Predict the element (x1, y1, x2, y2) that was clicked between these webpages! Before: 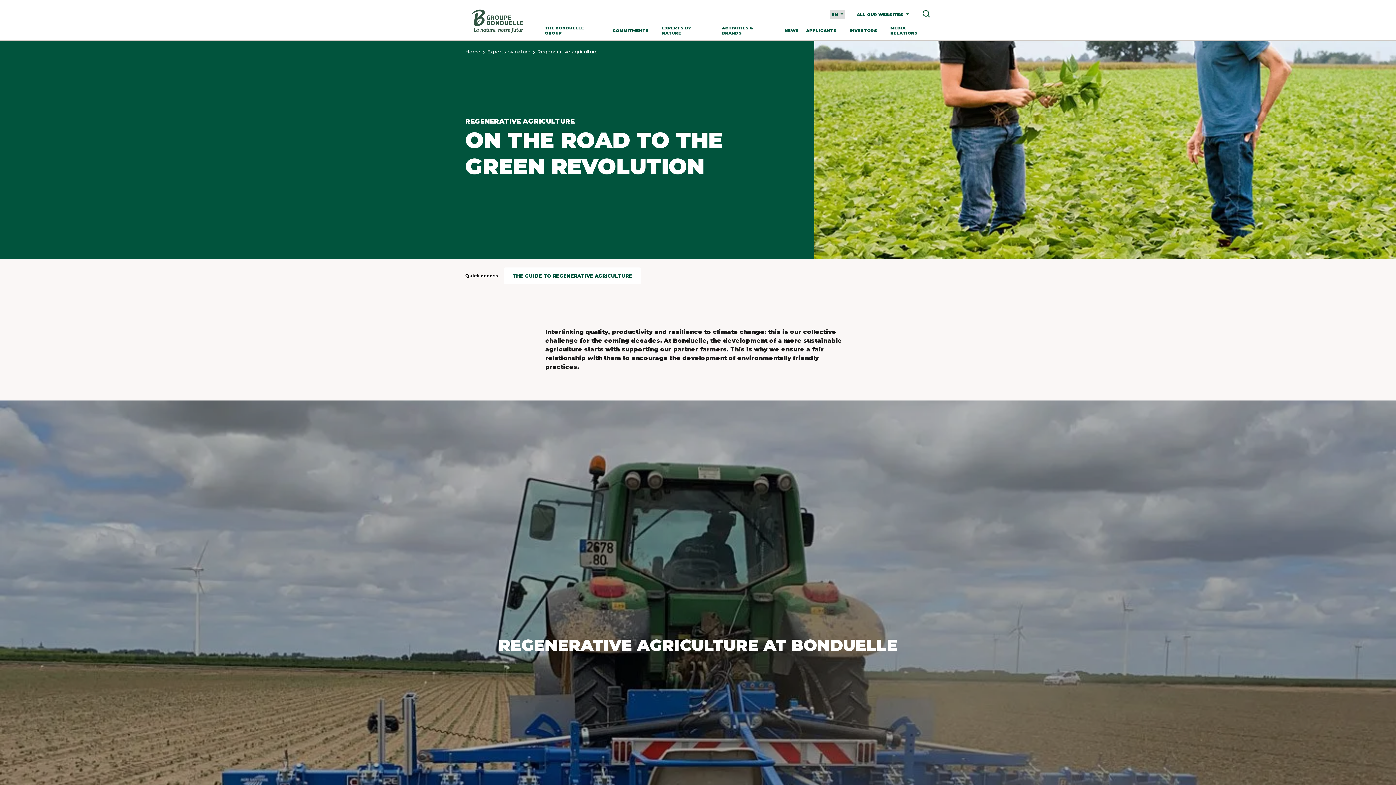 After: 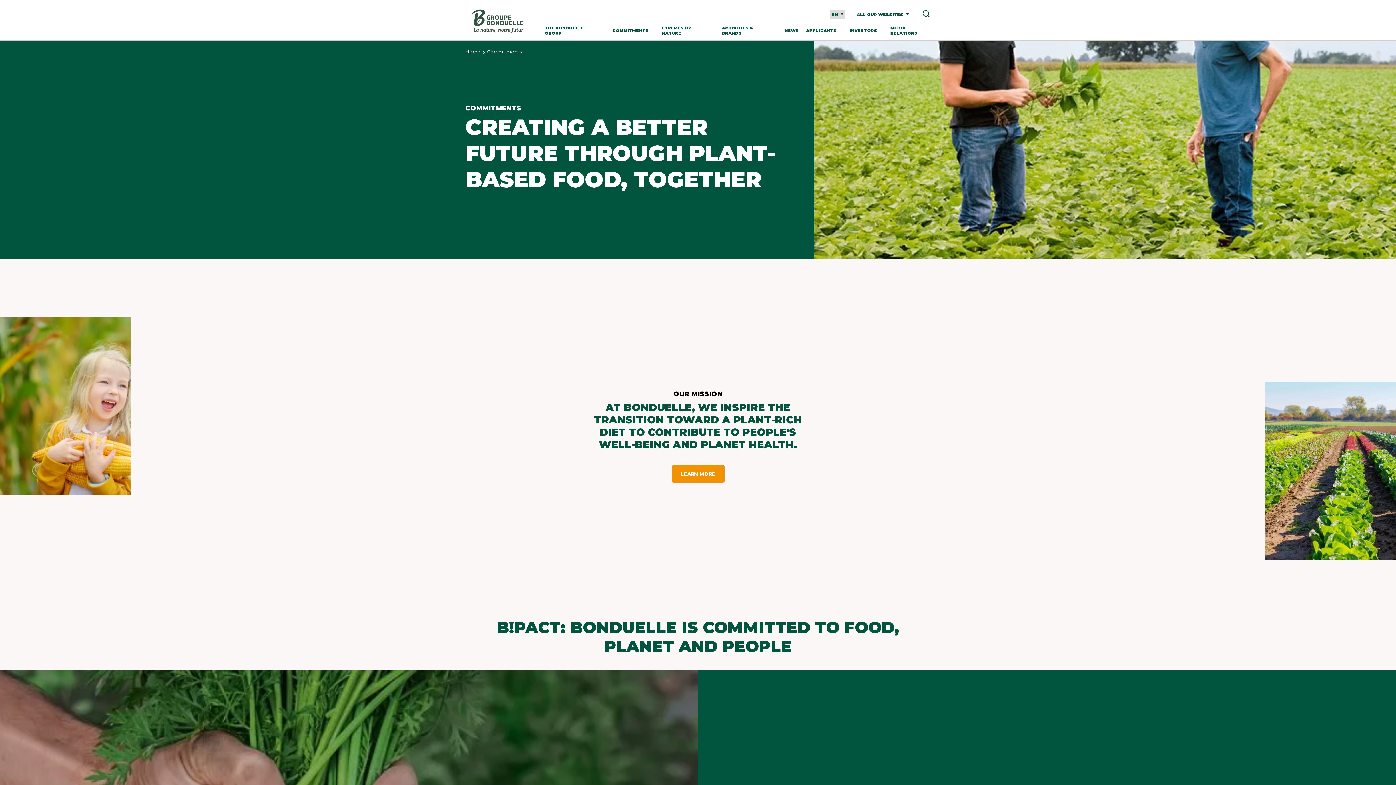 Action: label: COMMITMENTS bbox: (607, 20, 653, 40)